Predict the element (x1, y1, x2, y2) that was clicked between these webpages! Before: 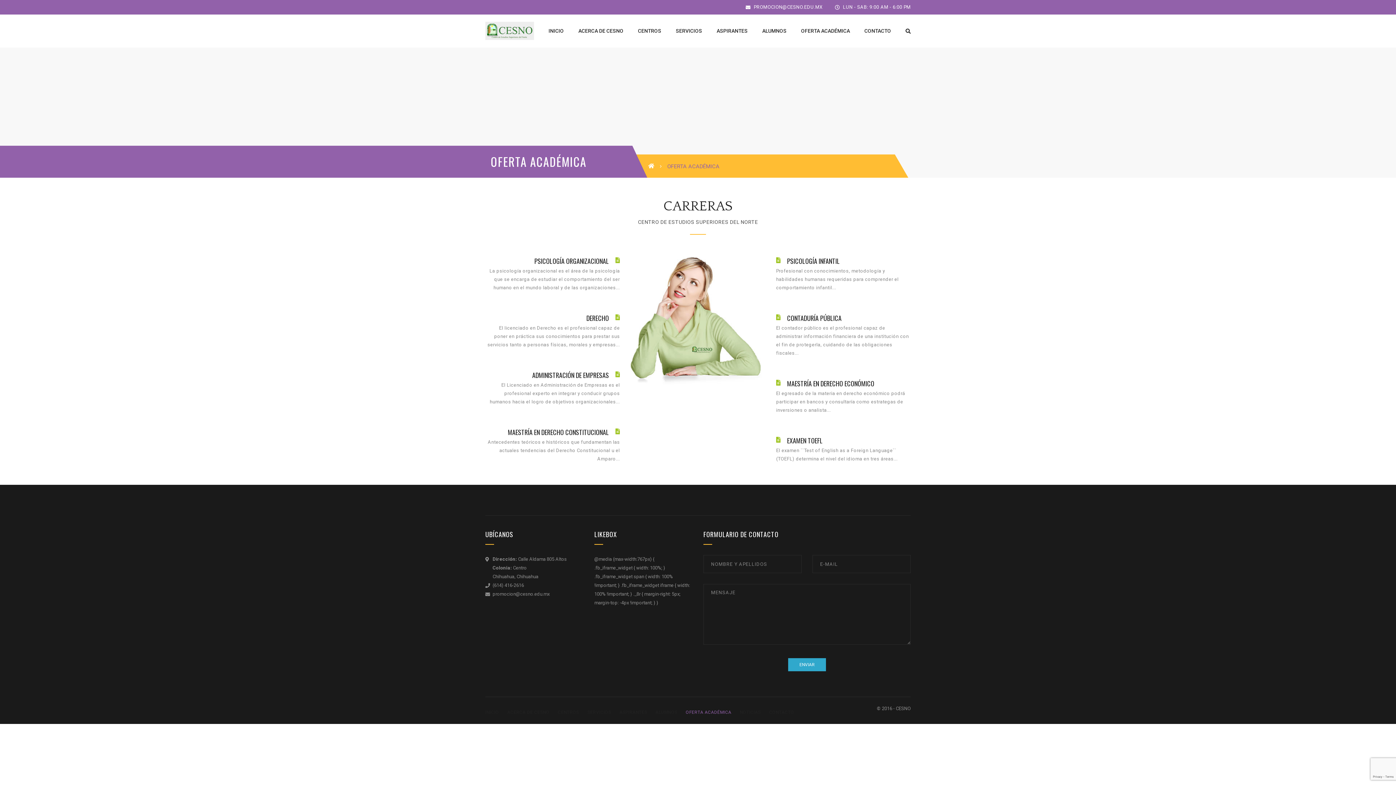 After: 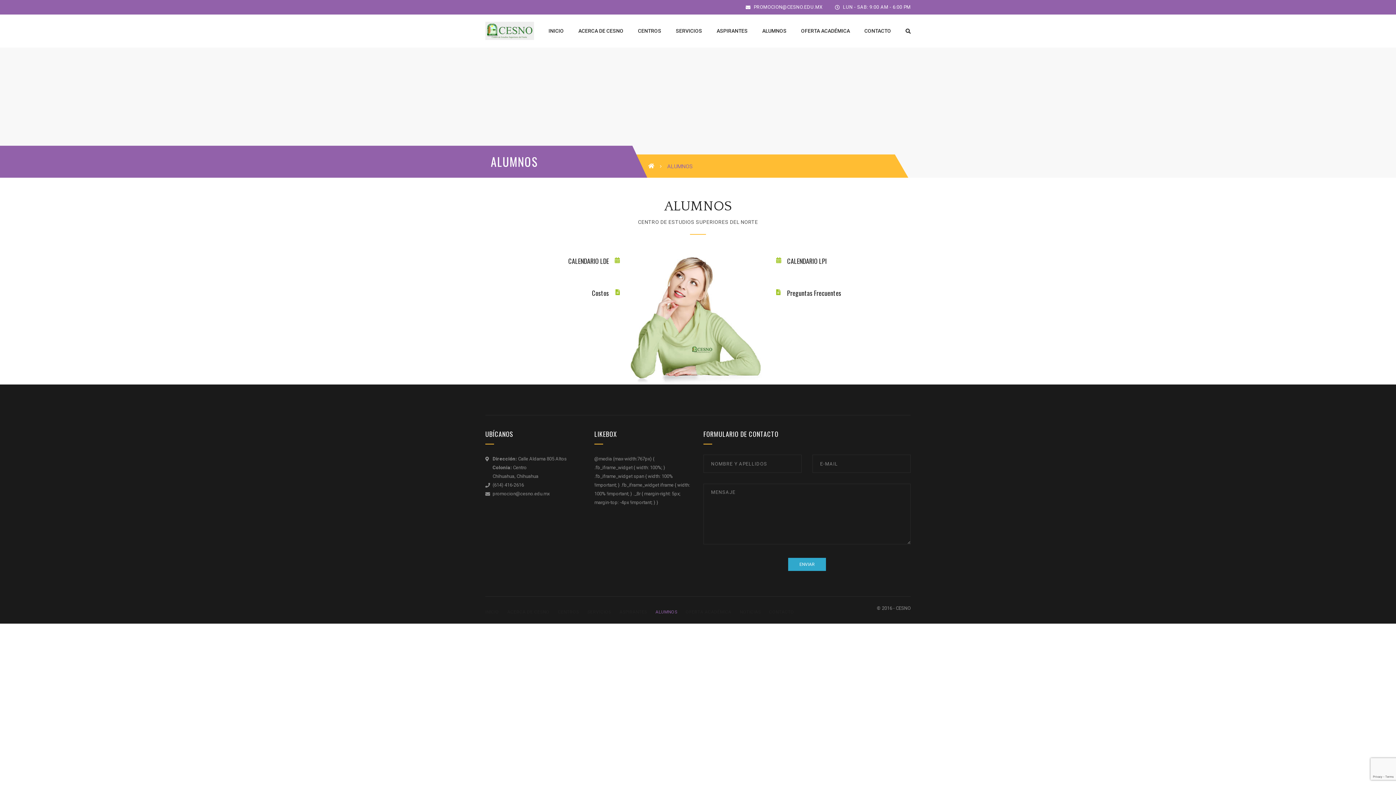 Action: label: ALUMNOS bbox: (762, 28, 786, 33)